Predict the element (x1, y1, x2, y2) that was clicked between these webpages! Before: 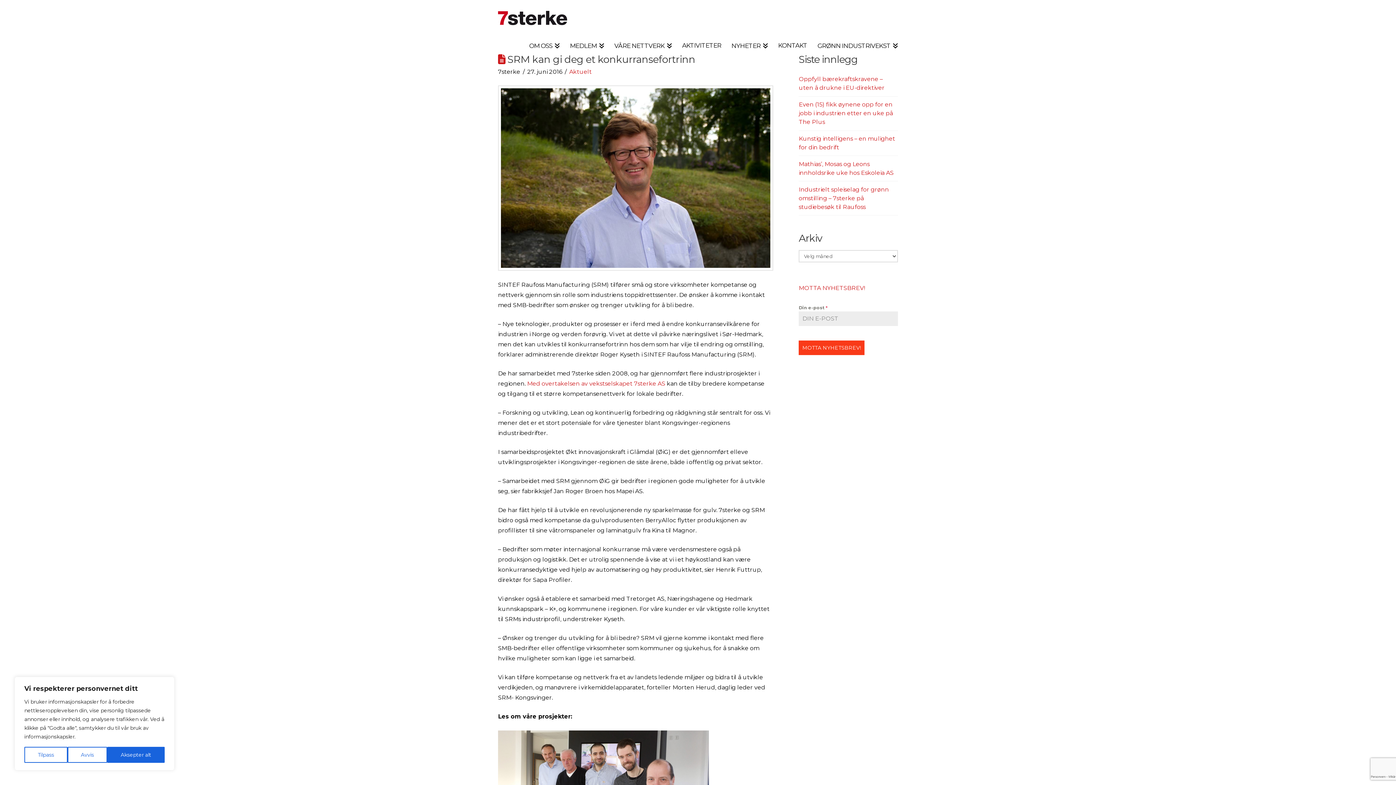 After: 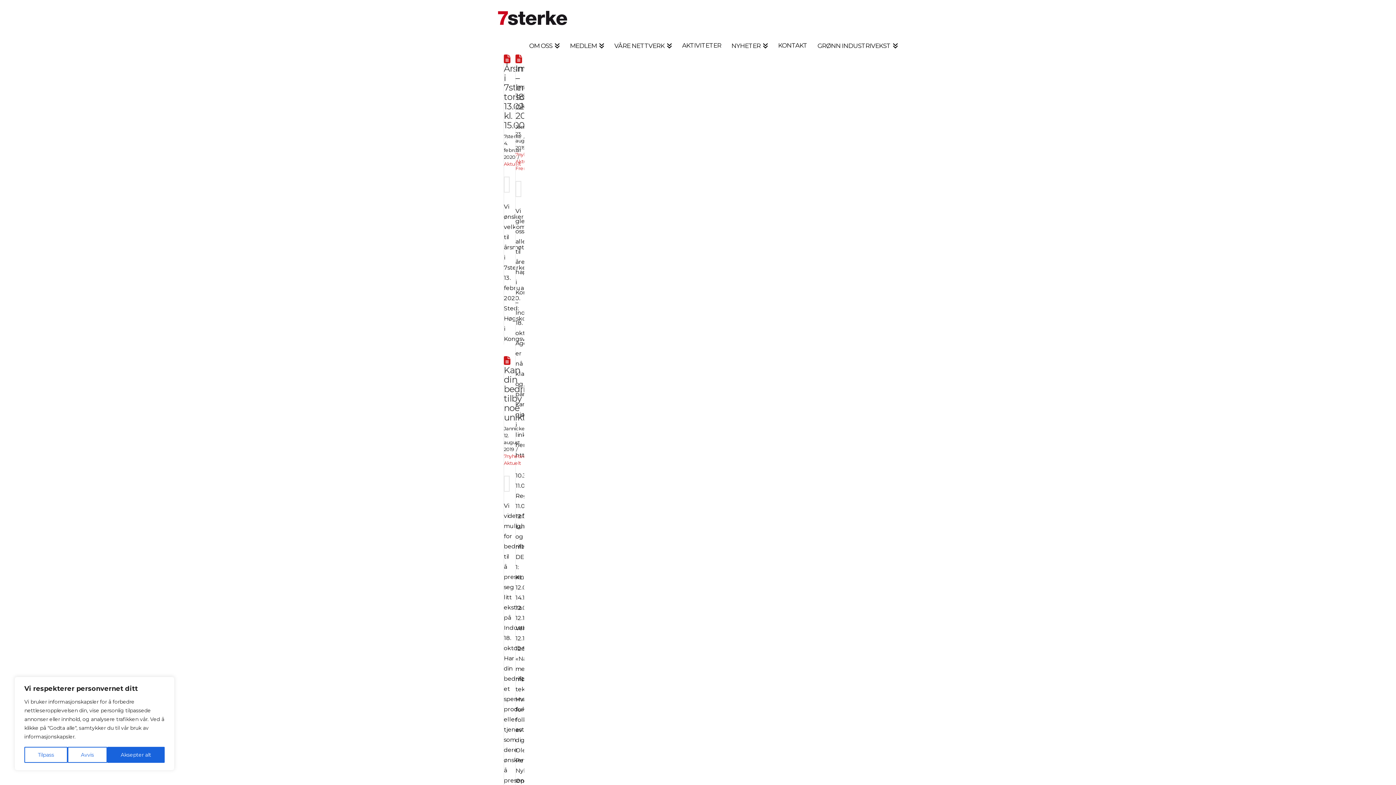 Action: bbox: (569, 68, 591, 75) label: Aktuelt